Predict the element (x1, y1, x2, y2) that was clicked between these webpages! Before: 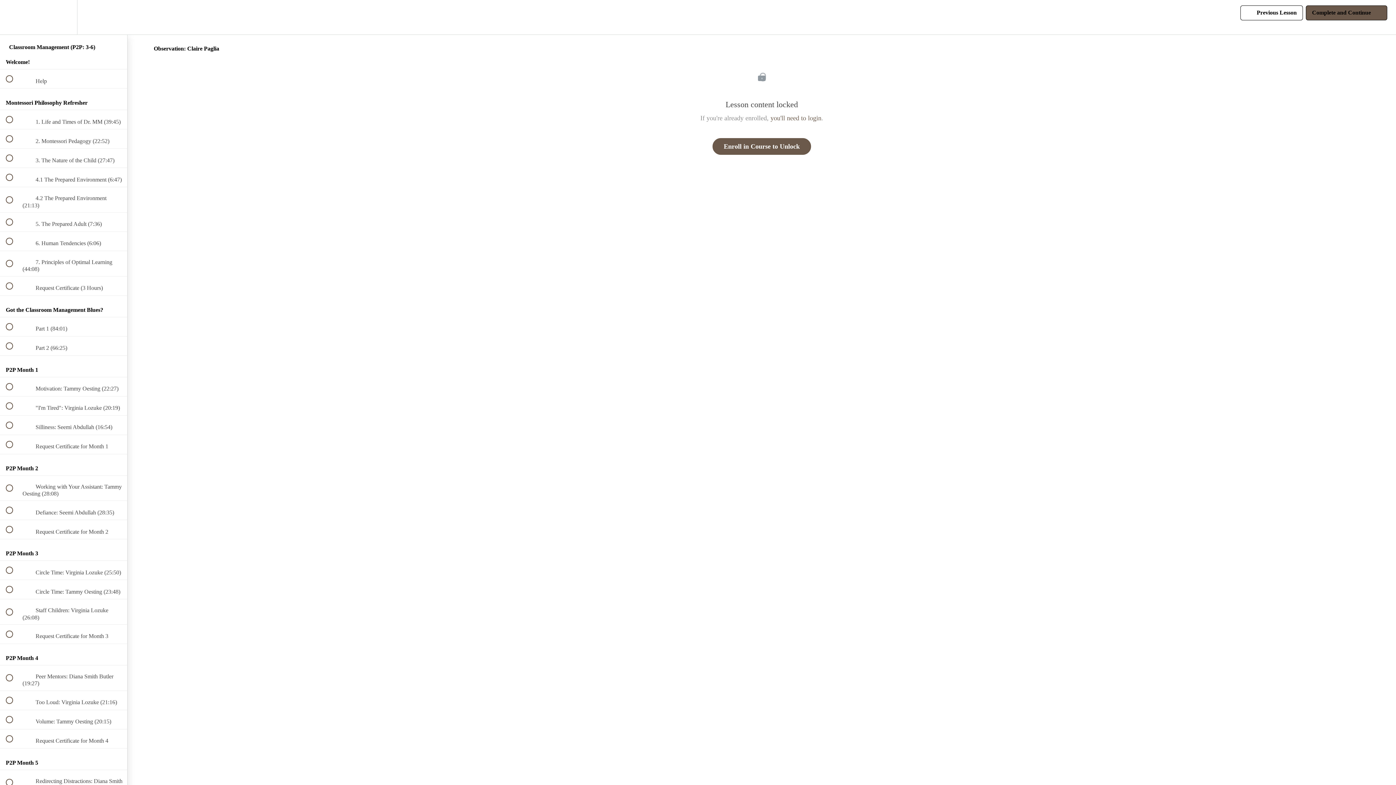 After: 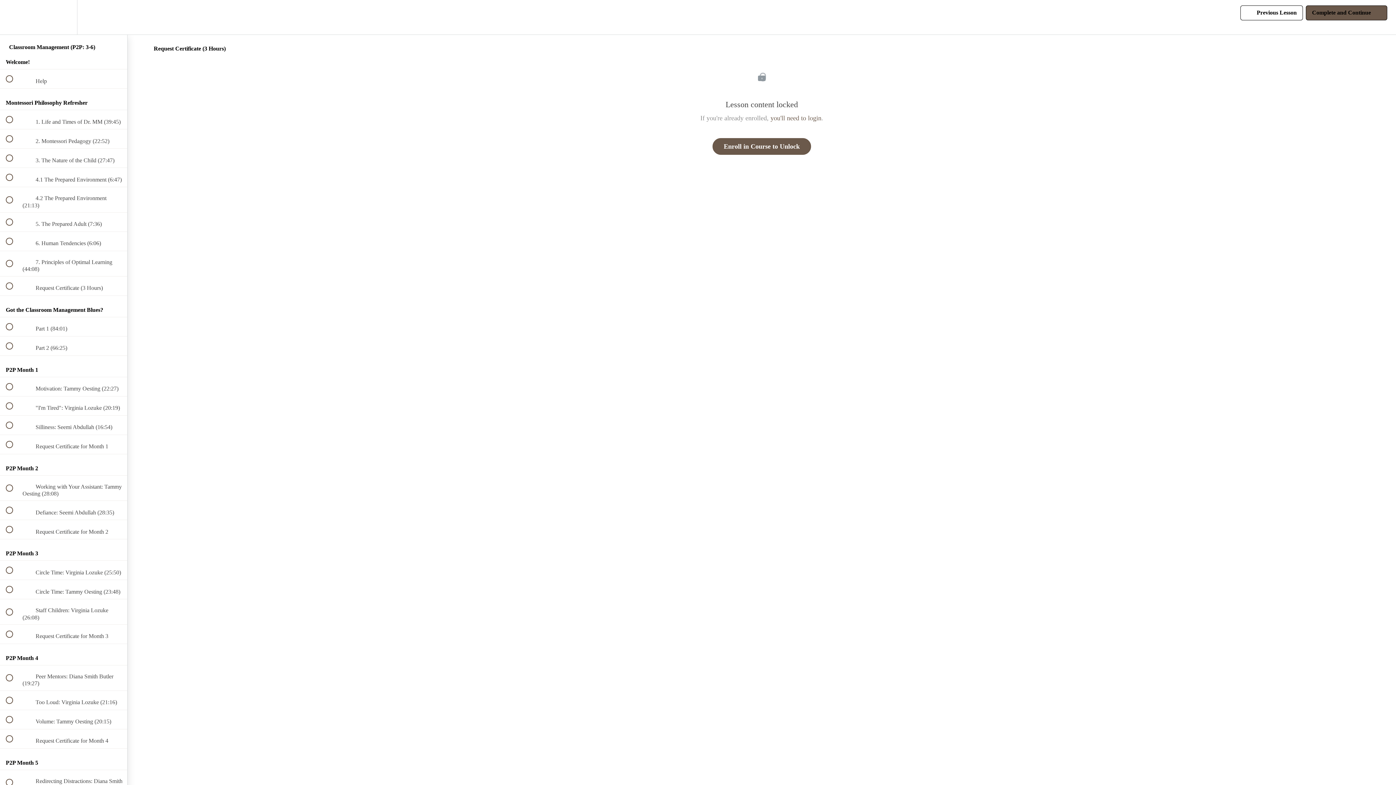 Action: bbox: (0, 276, 127, 295) label:  
 Request Certificate (3 Hours)